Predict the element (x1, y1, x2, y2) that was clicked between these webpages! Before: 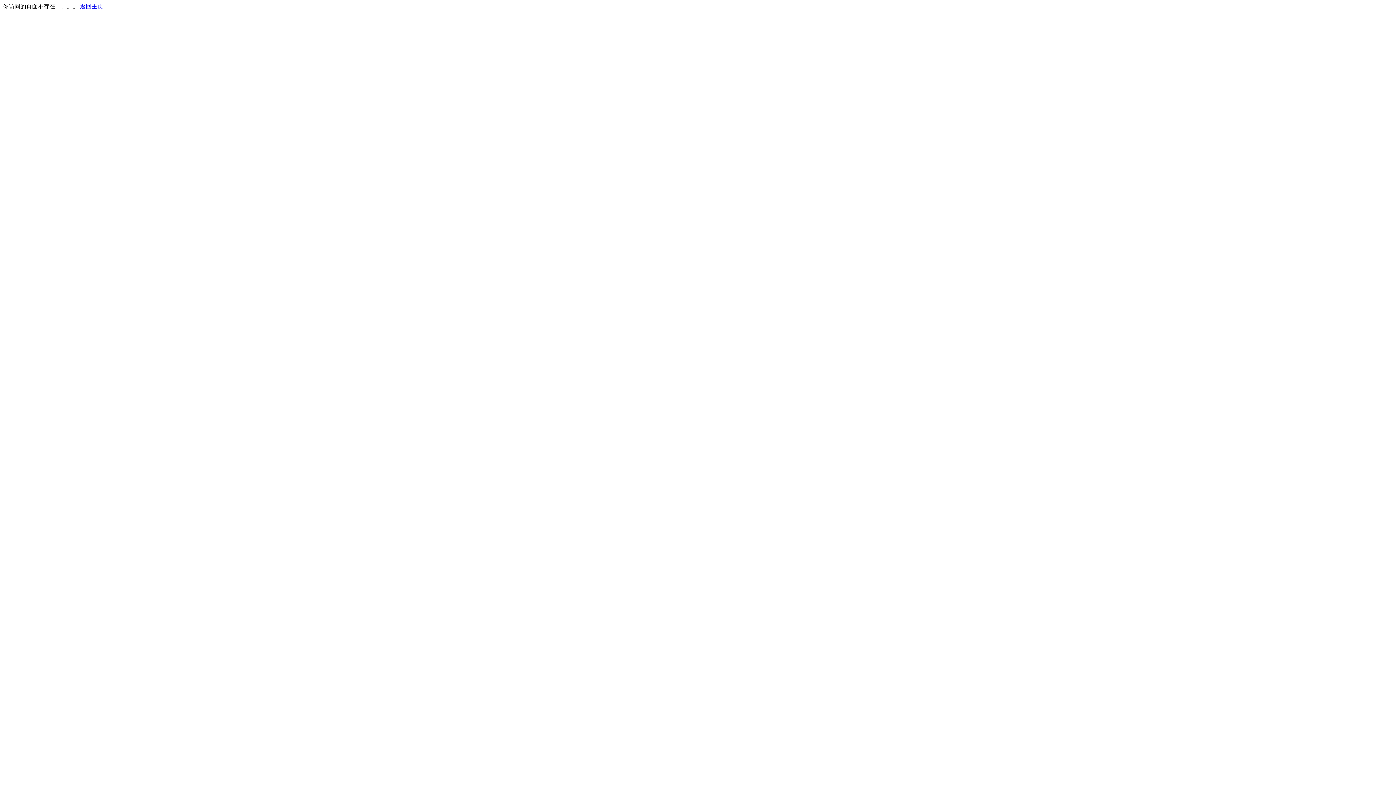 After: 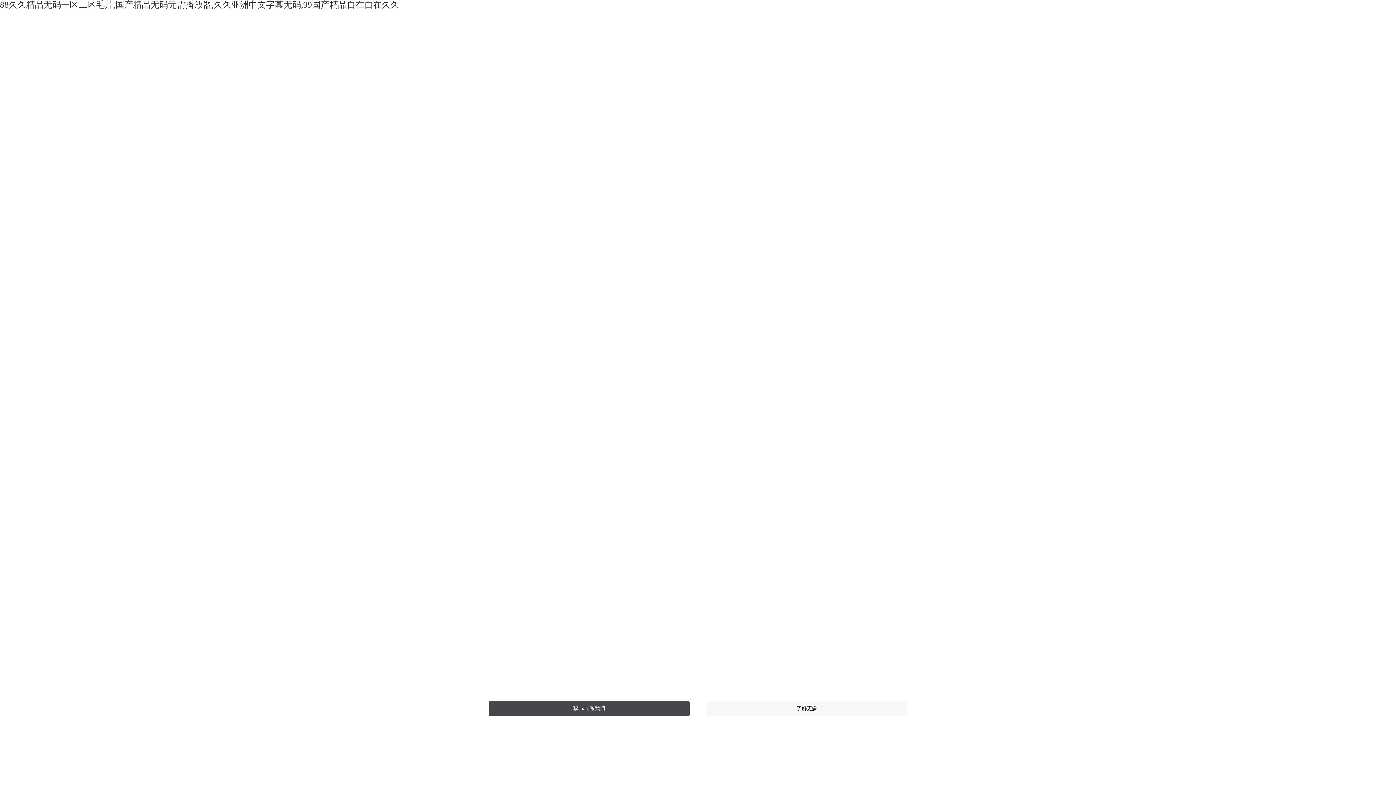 Action: label: 返回主页 bbox: (80, 3, 103, 9)